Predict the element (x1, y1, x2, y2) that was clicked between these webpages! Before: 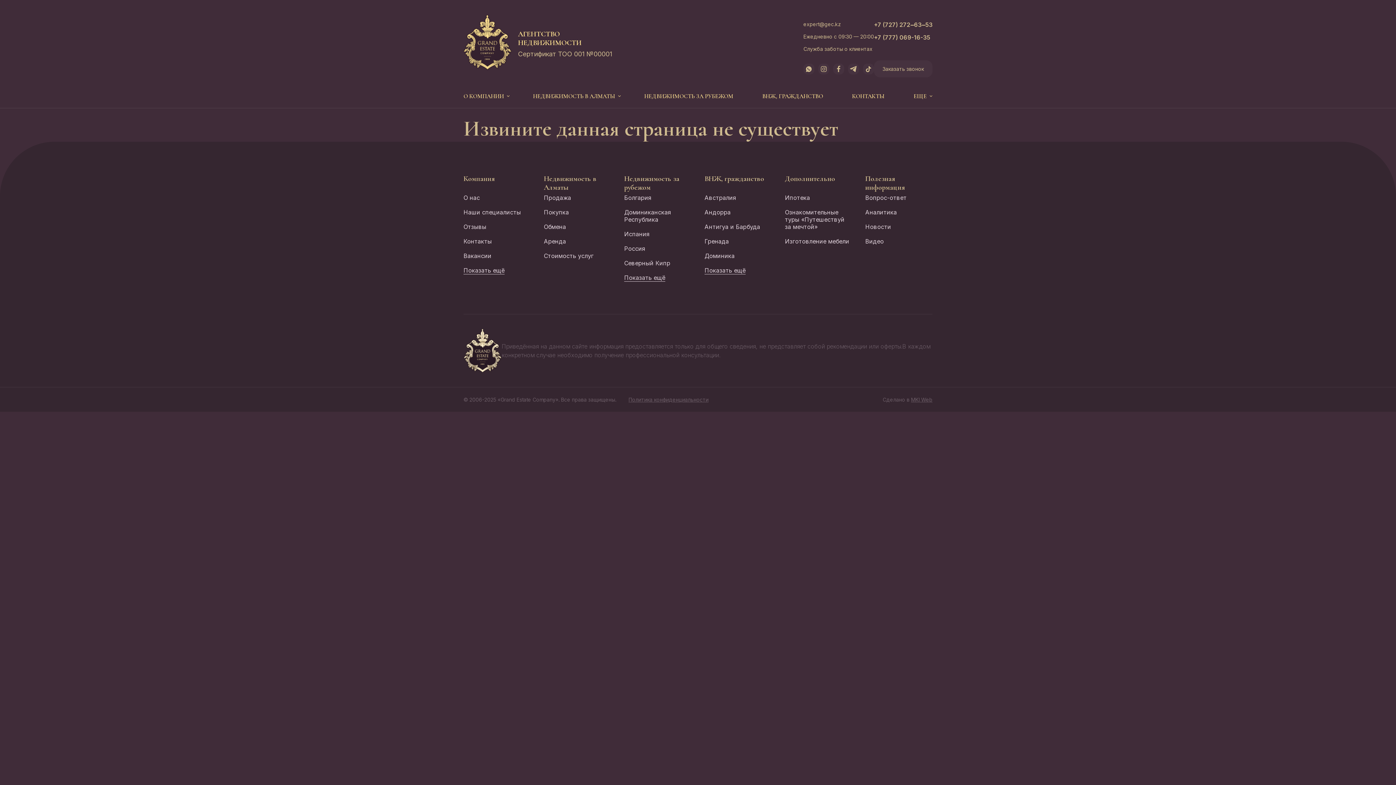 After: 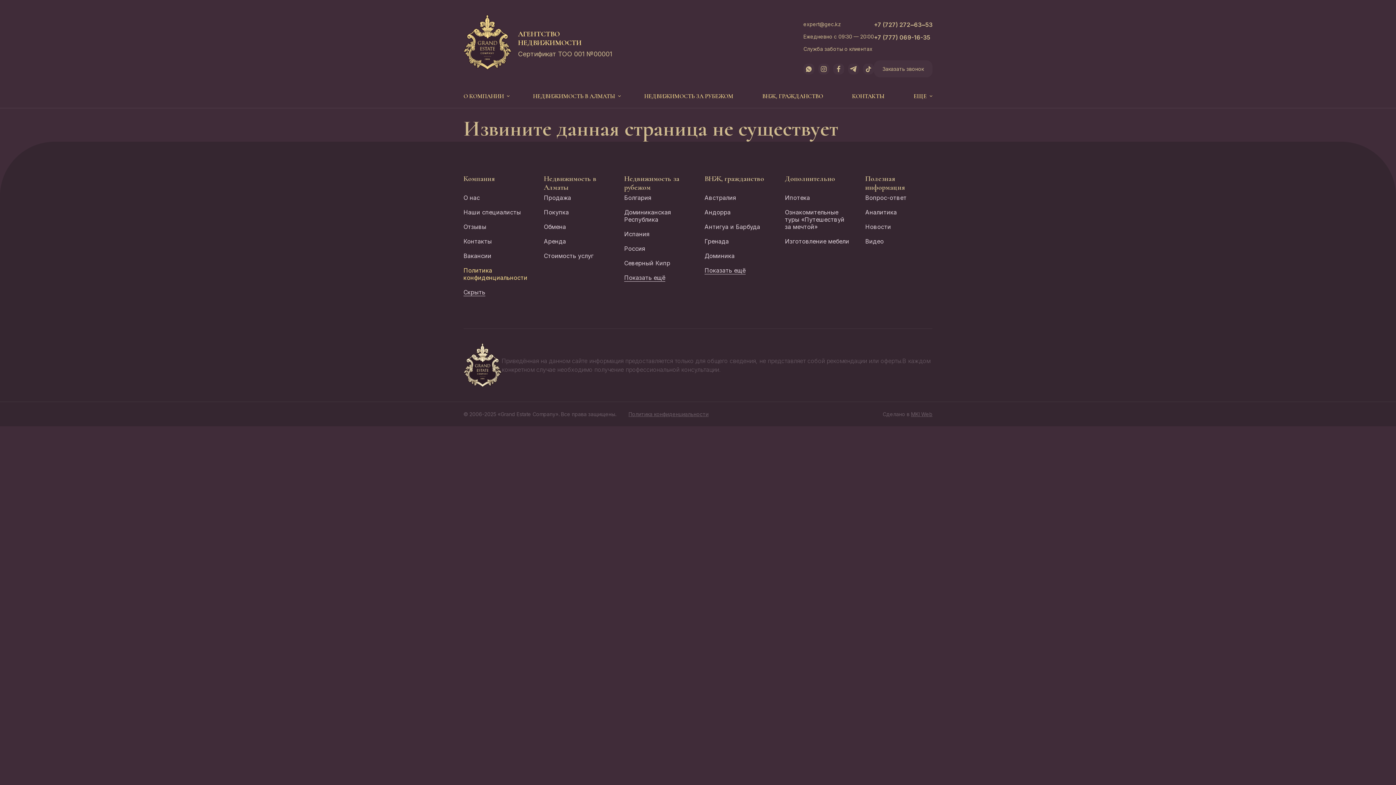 Action: bbox: (463, 266, 504, 274) label: Показать ещё